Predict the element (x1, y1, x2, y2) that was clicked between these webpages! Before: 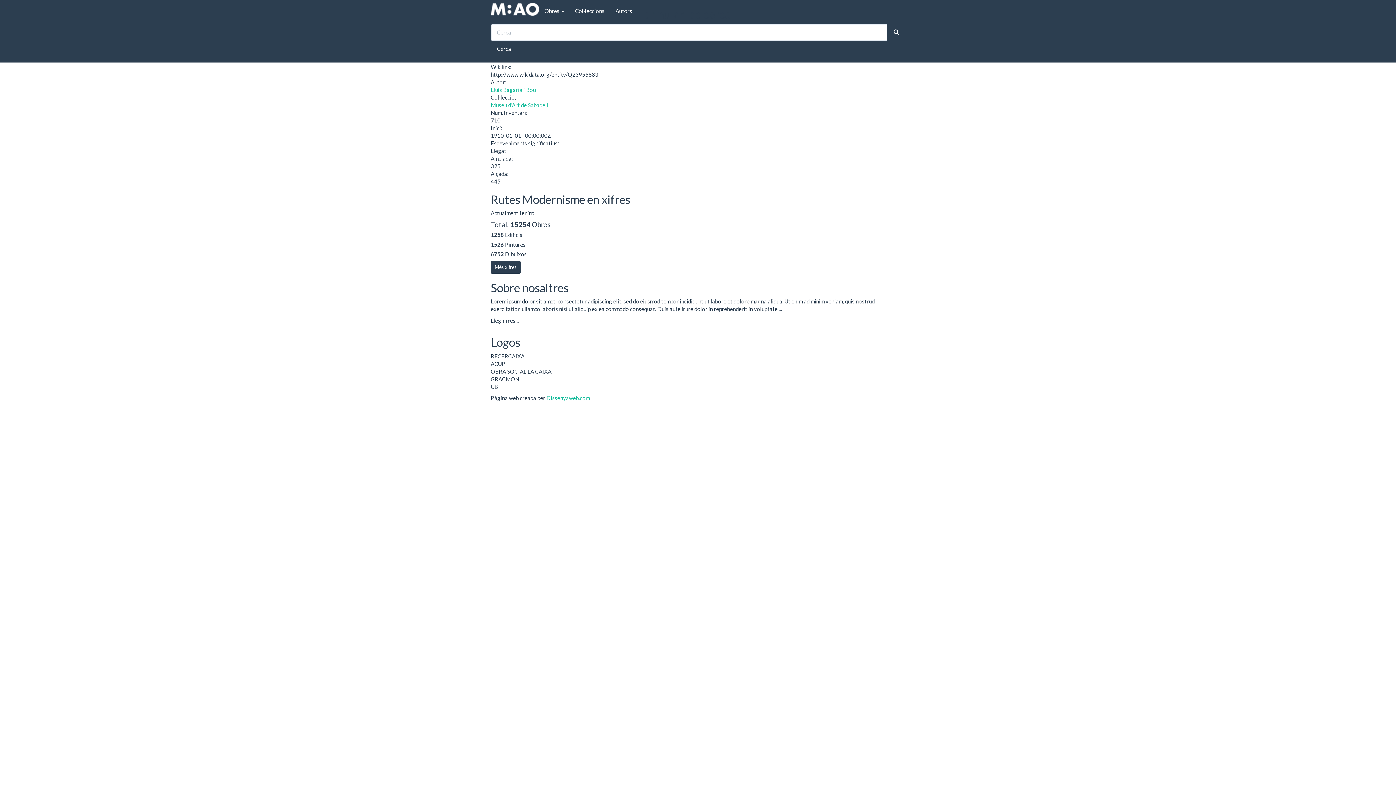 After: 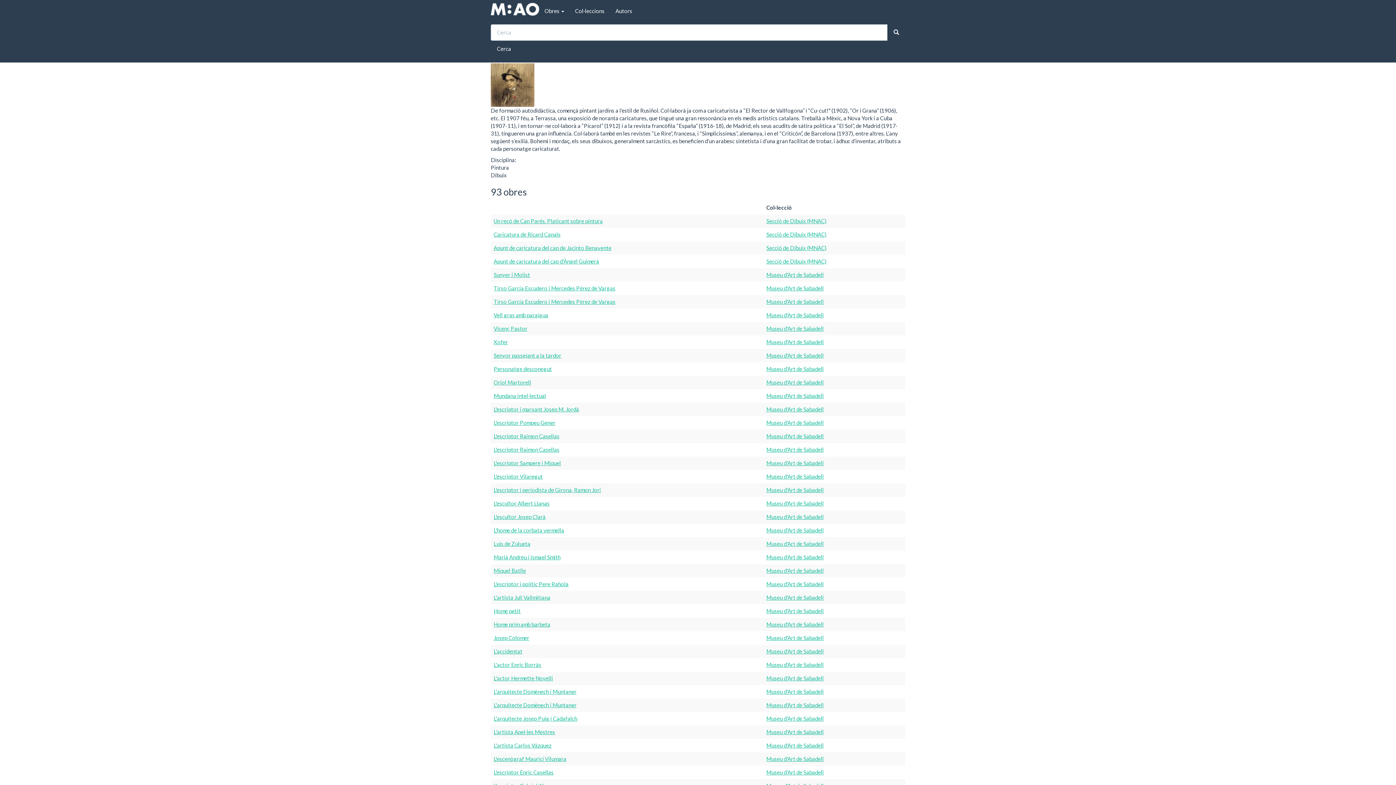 Action: label: Lluís Bagaria i Bou bbox: (490, 86, 536, 92)